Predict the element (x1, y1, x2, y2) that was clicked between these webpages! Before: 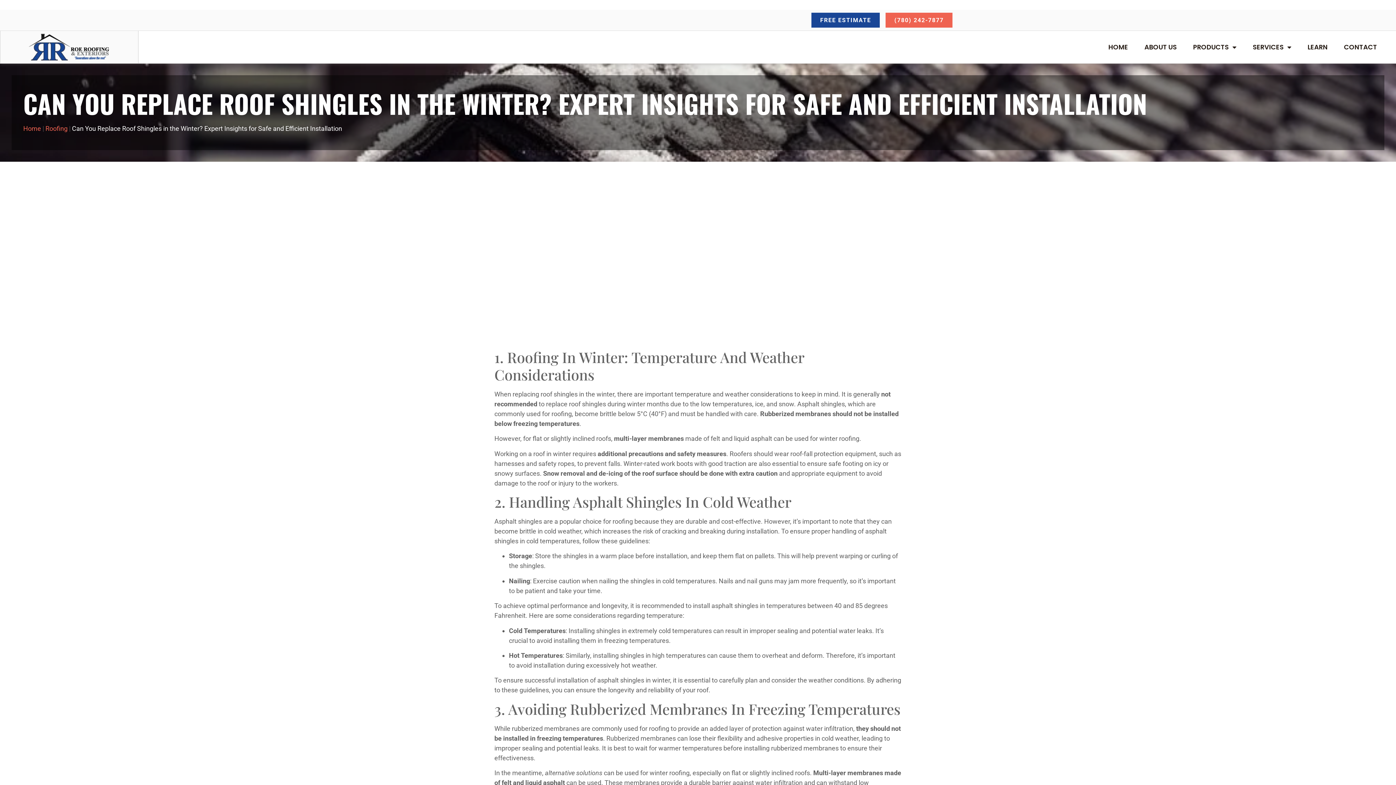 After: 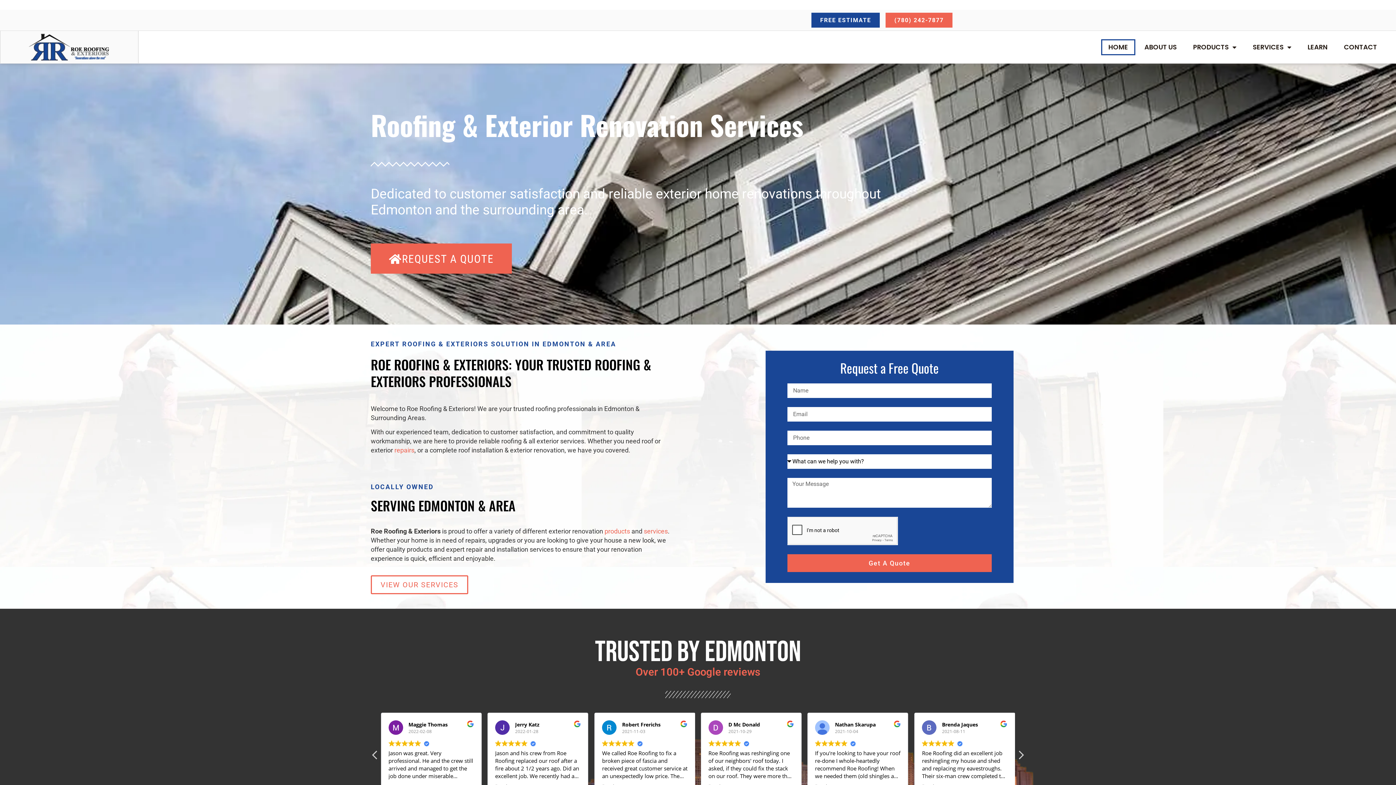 Action: label: HOME bbox: (1101, 39, 1135, 55)